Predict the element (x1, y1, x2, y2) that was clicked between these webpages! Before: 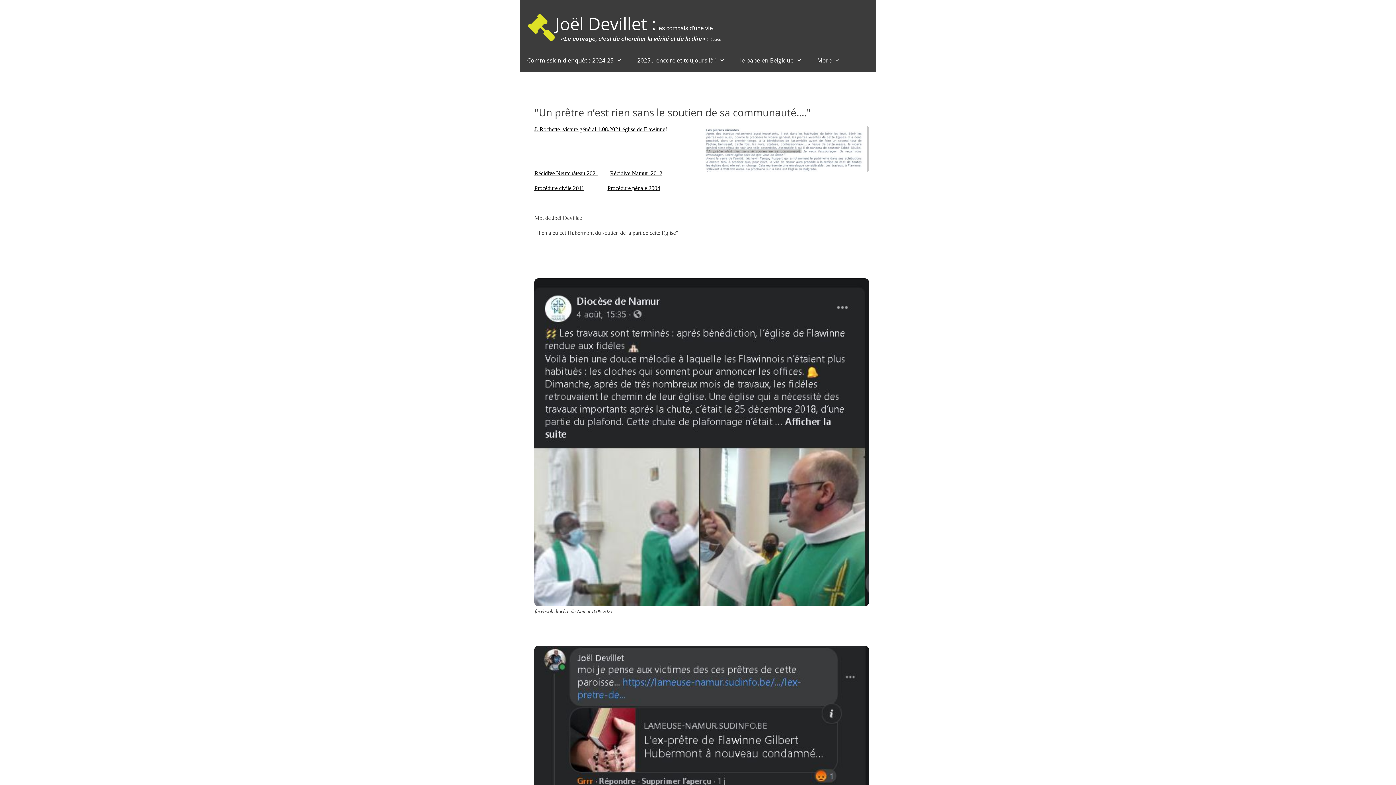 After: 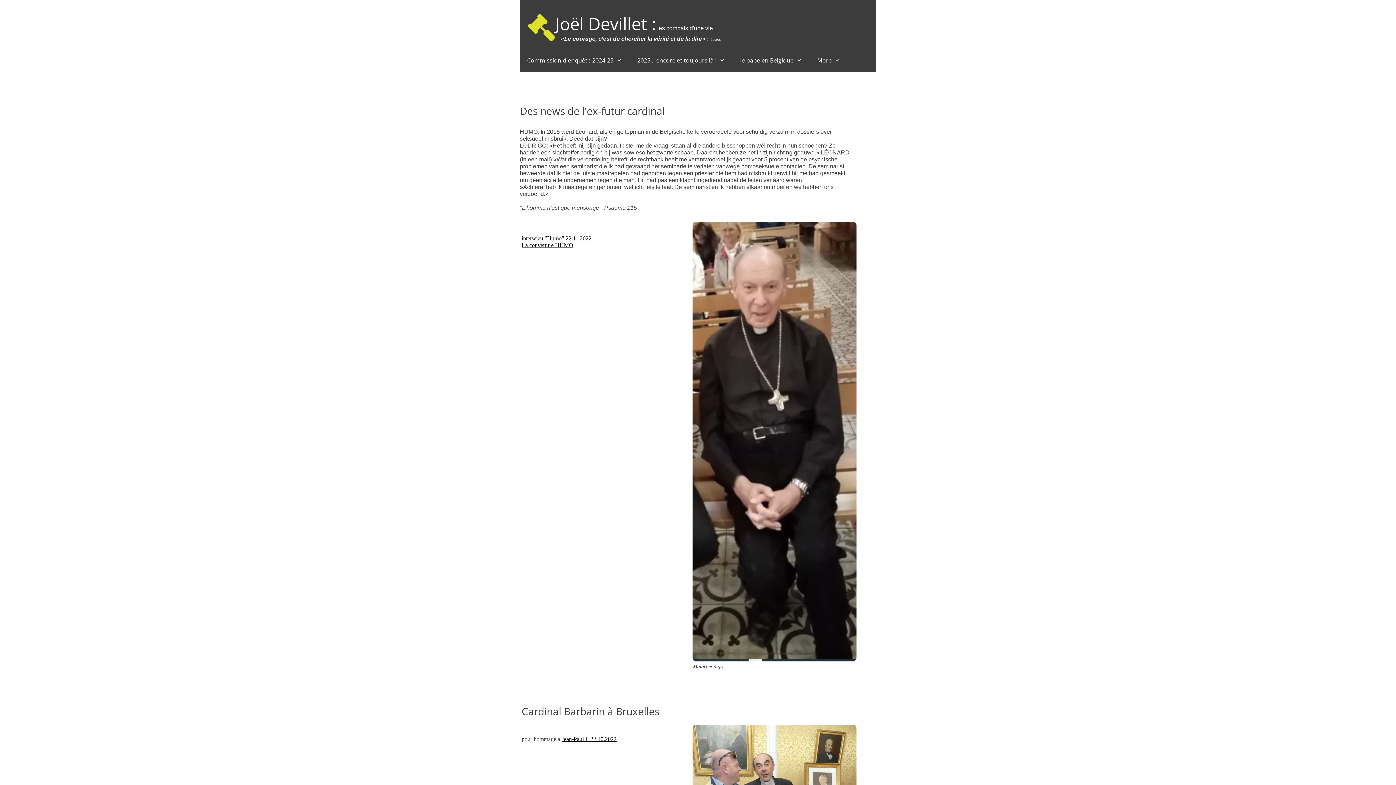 Action: bbox: (555, 9, 656, 37) label: Joël Devillet :